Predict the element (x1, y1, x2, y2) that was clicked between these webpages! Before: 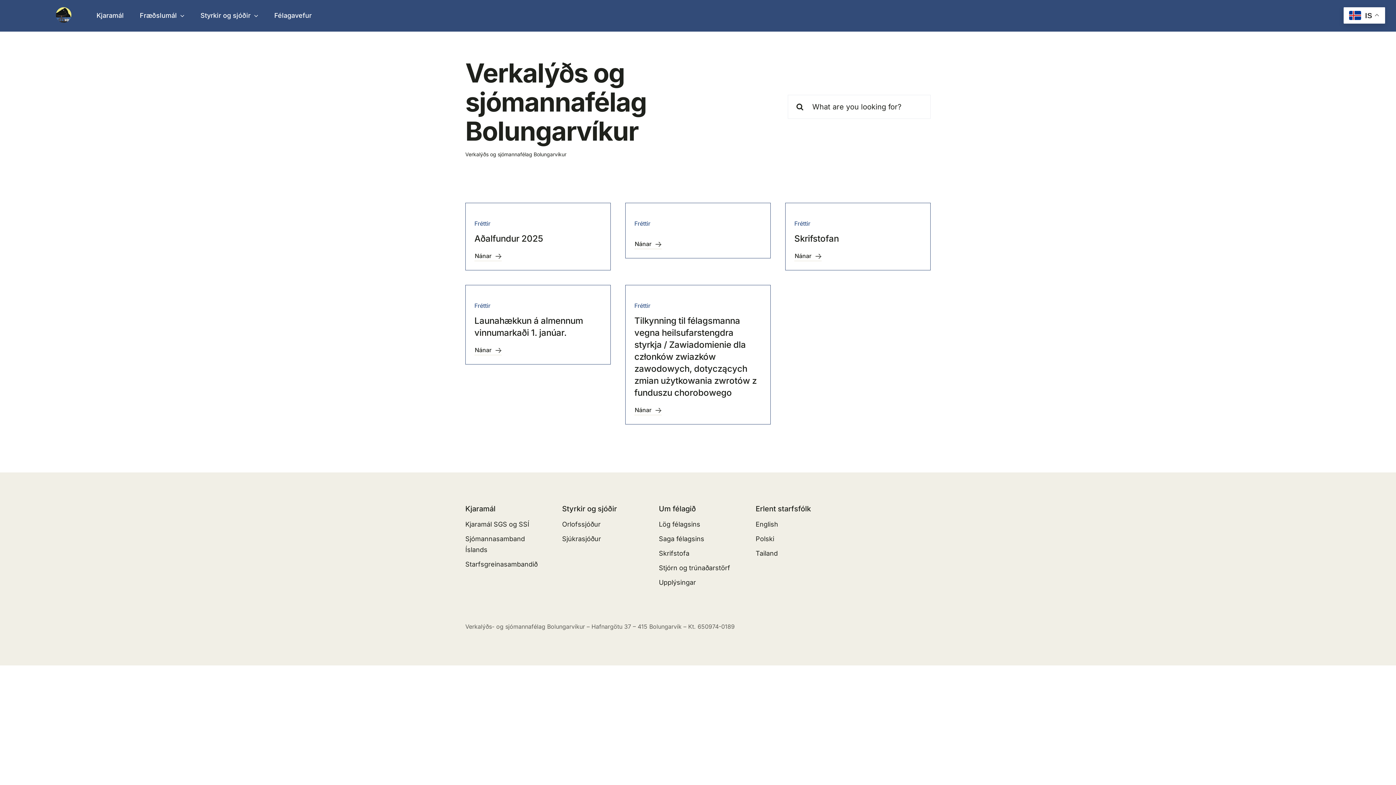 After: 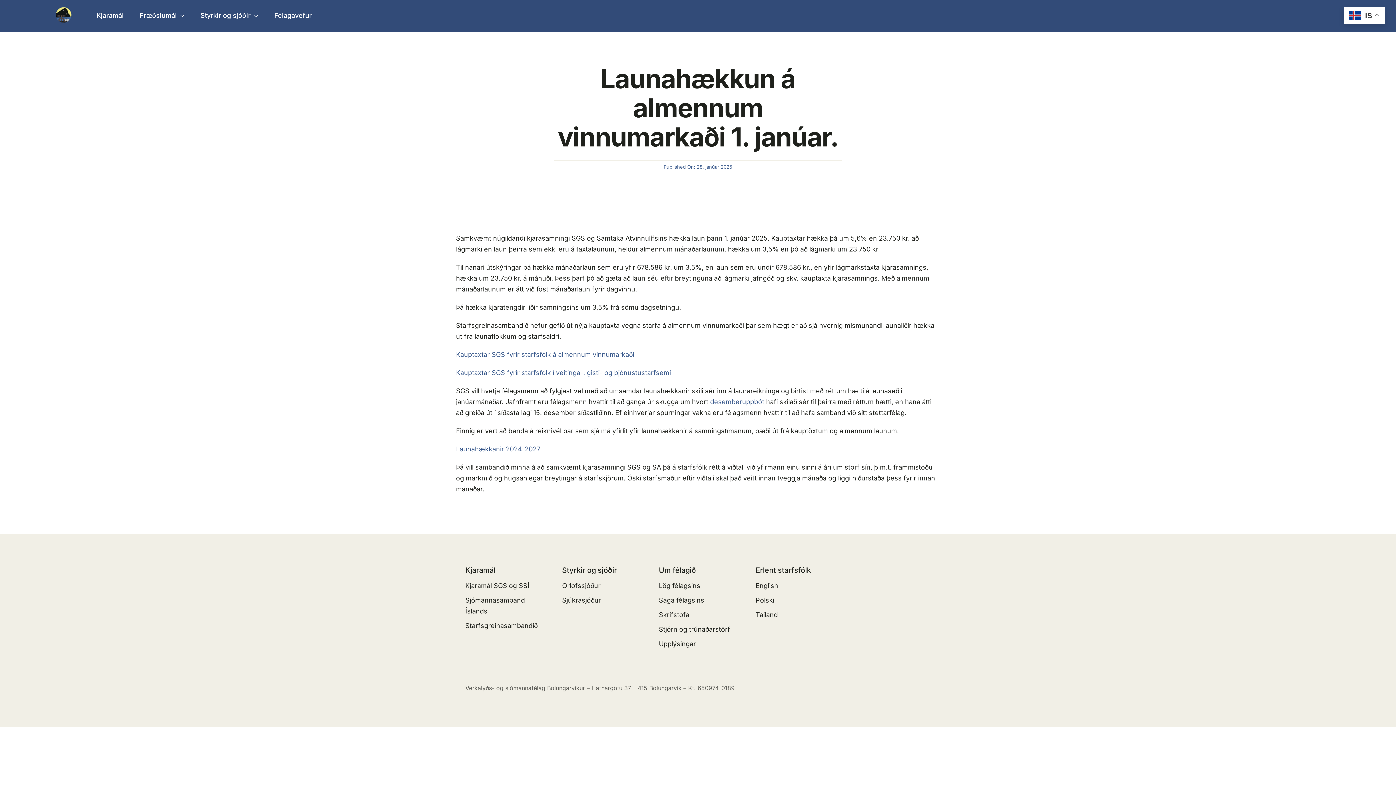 Action: bbox: (474, 346, 501, 355) label: Nánar